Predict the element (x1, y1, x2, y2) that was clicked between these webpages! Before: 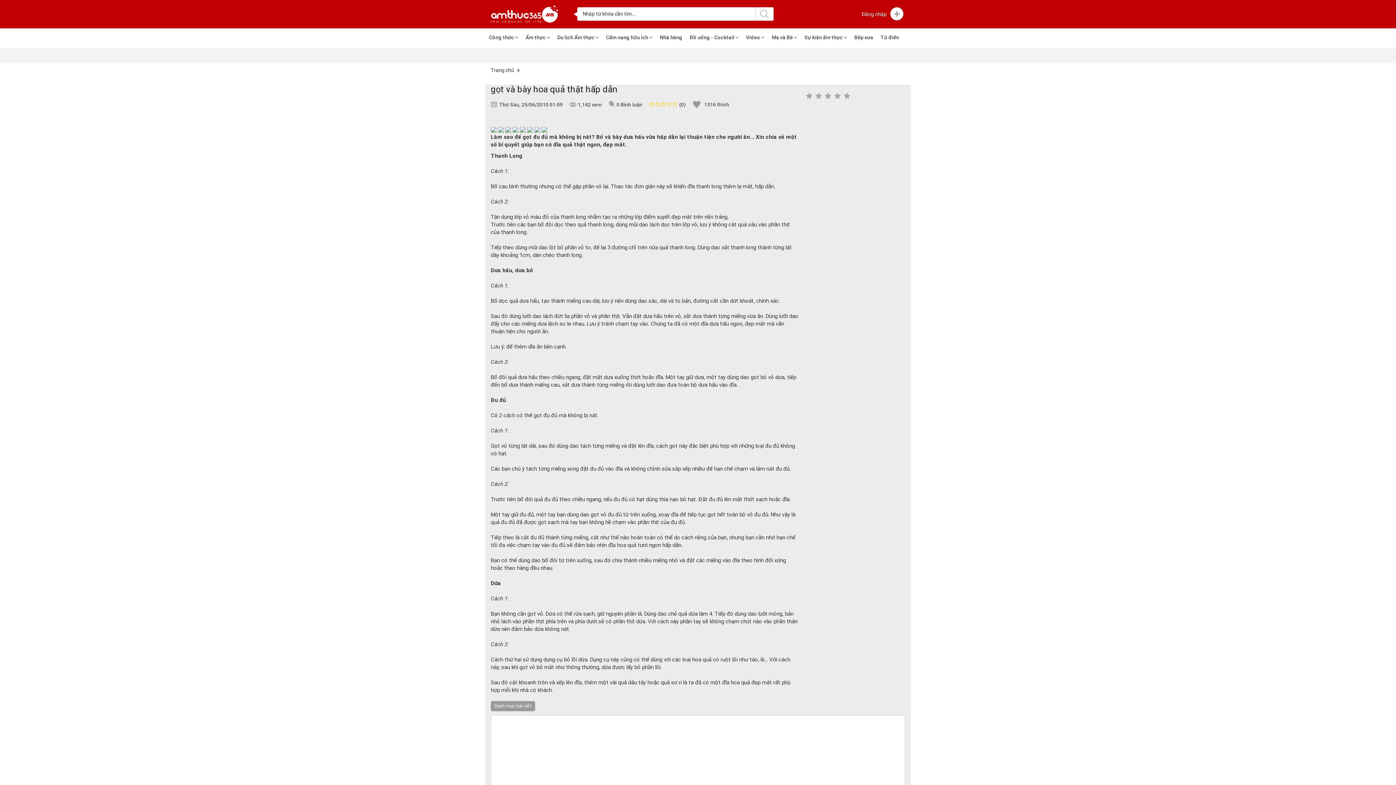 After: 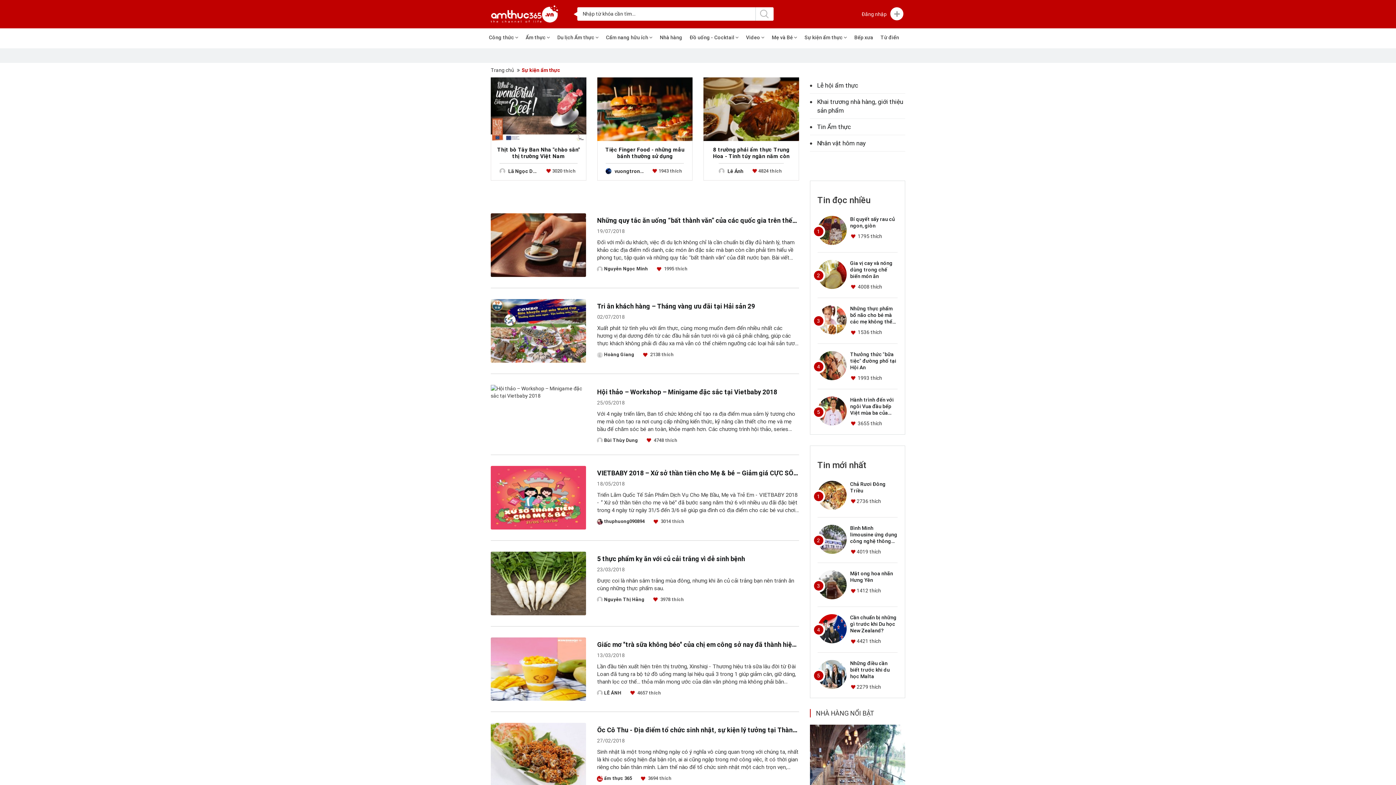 Action: bbox: (801, 30, 850, 44) label: Sự kiện ẩm thực 